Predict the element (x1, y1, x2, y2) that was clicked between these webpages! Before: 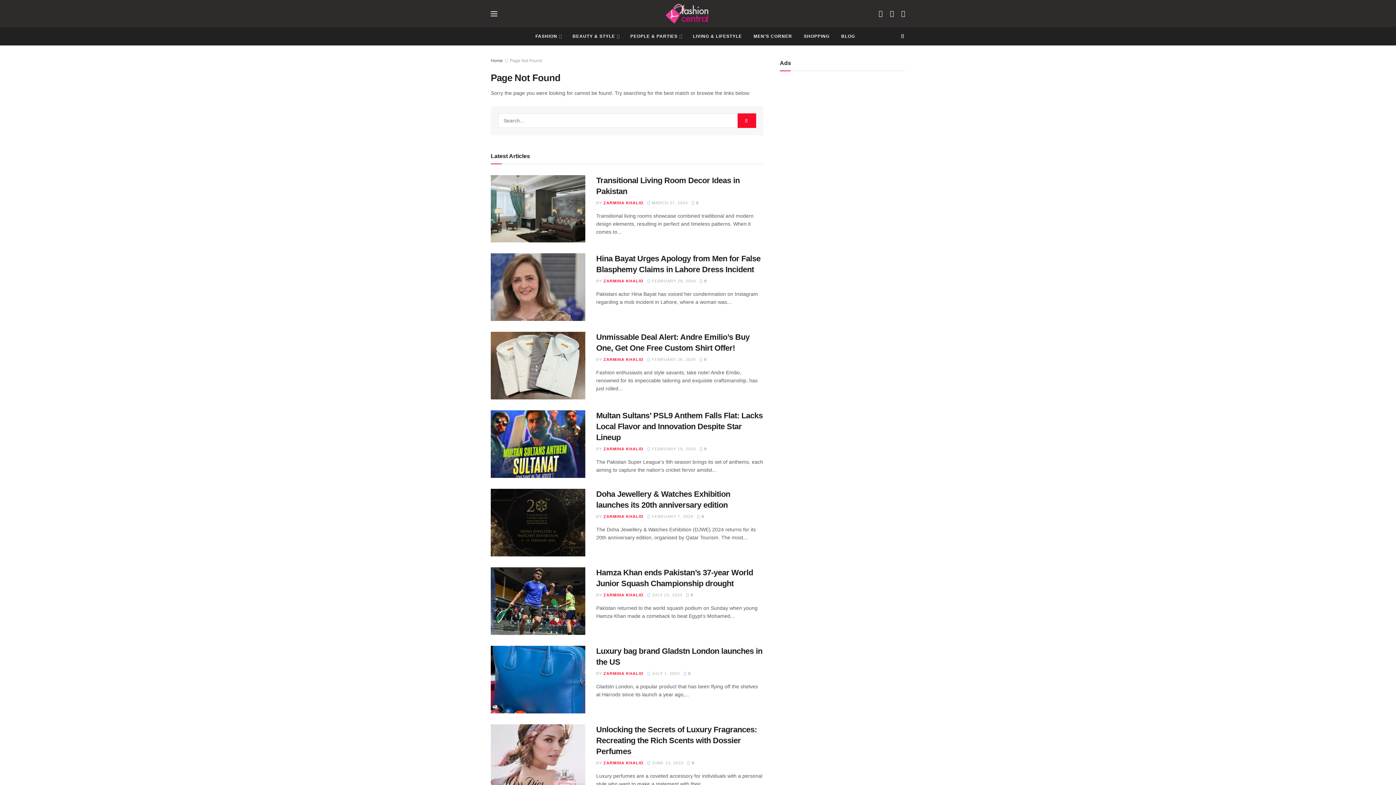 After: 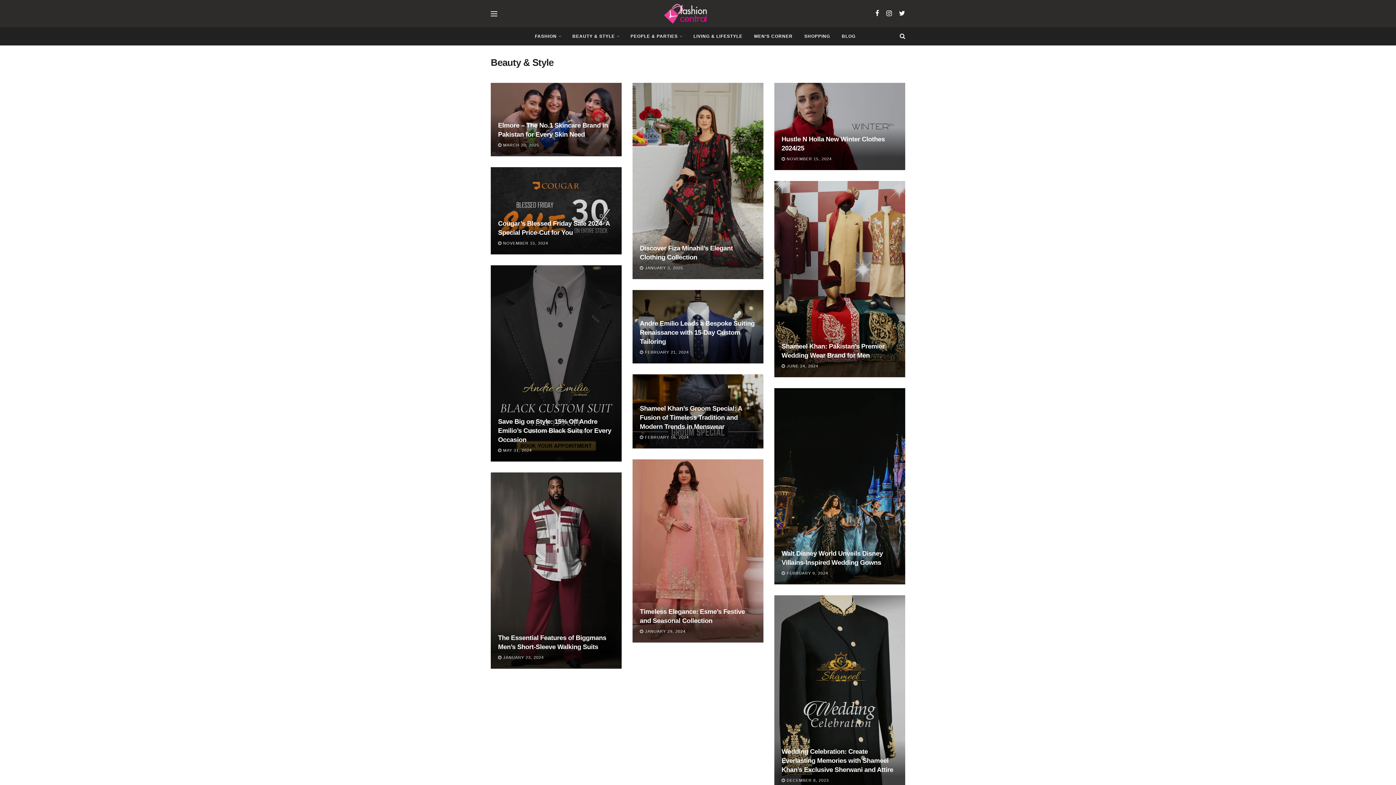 Action: label: BEAUTY & STYLE bbox: (566, 27, 624, 45)